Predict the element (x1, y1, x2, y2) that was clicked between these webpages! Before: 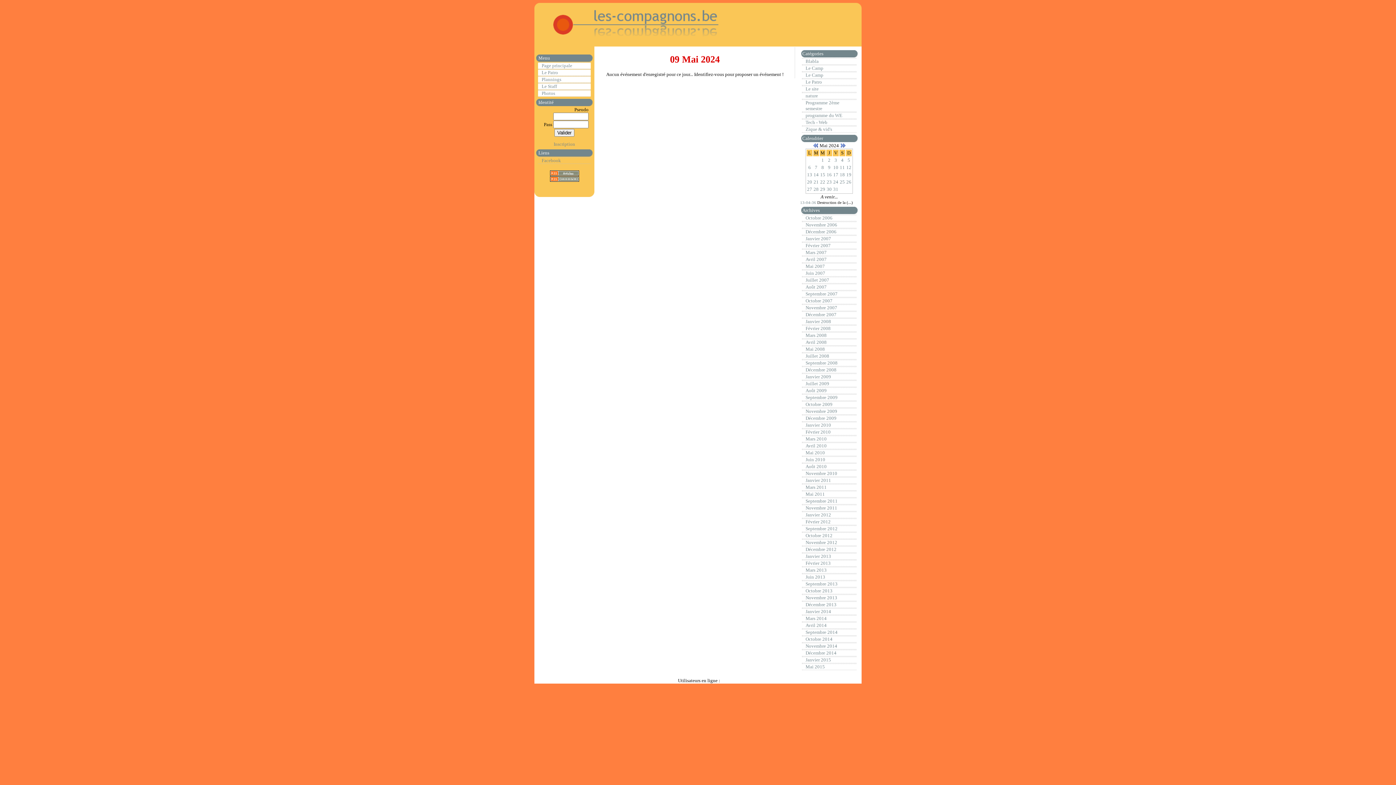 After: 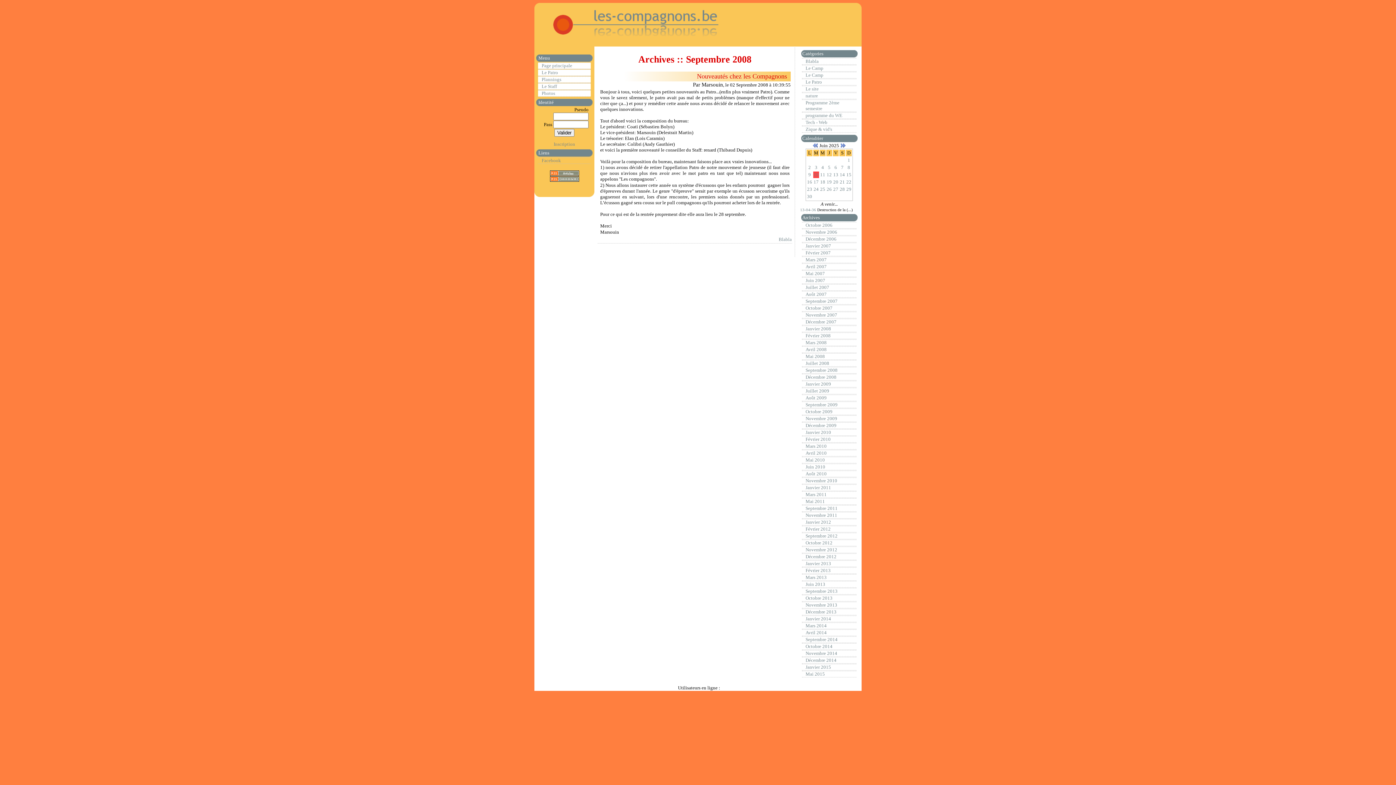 Action: bbox: (802, 360, 856, 366) label: Septembre 2008